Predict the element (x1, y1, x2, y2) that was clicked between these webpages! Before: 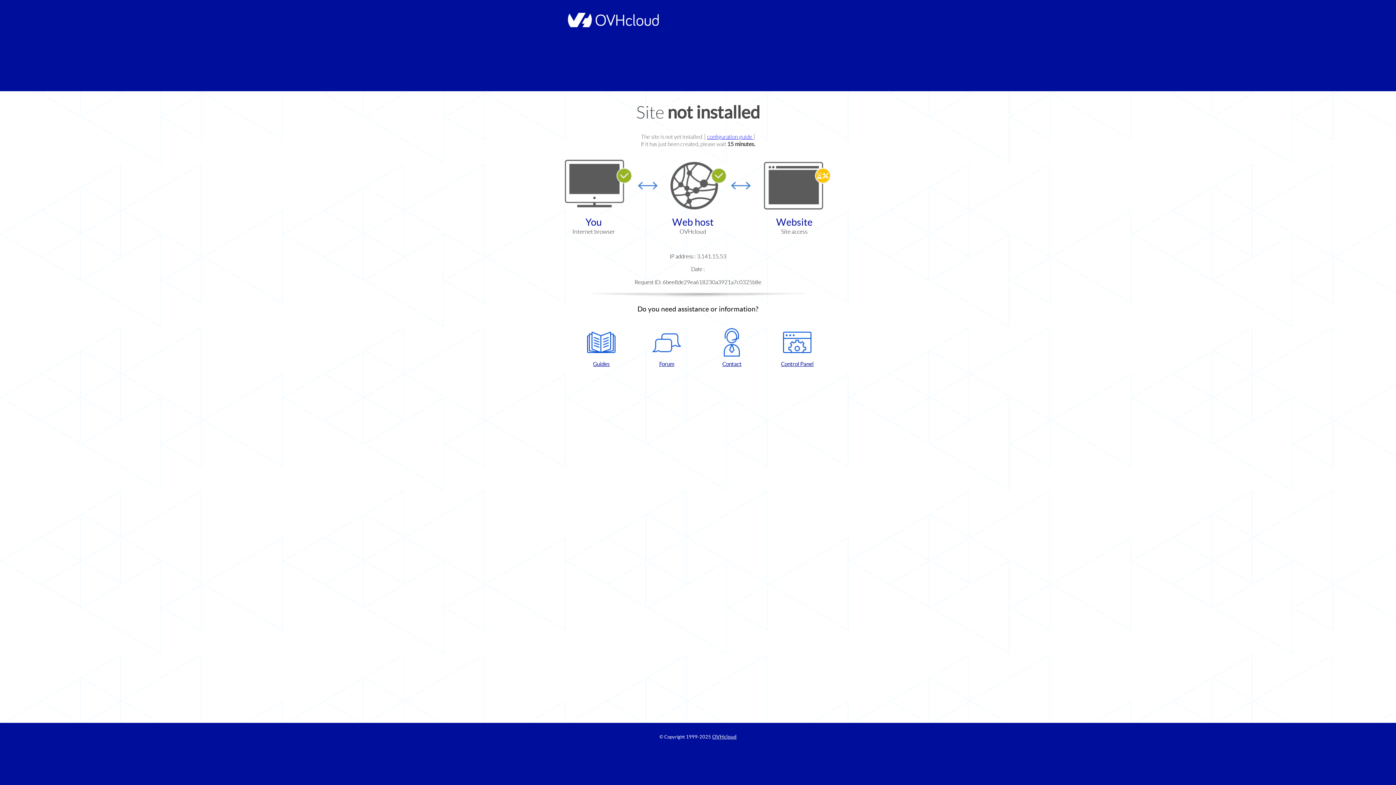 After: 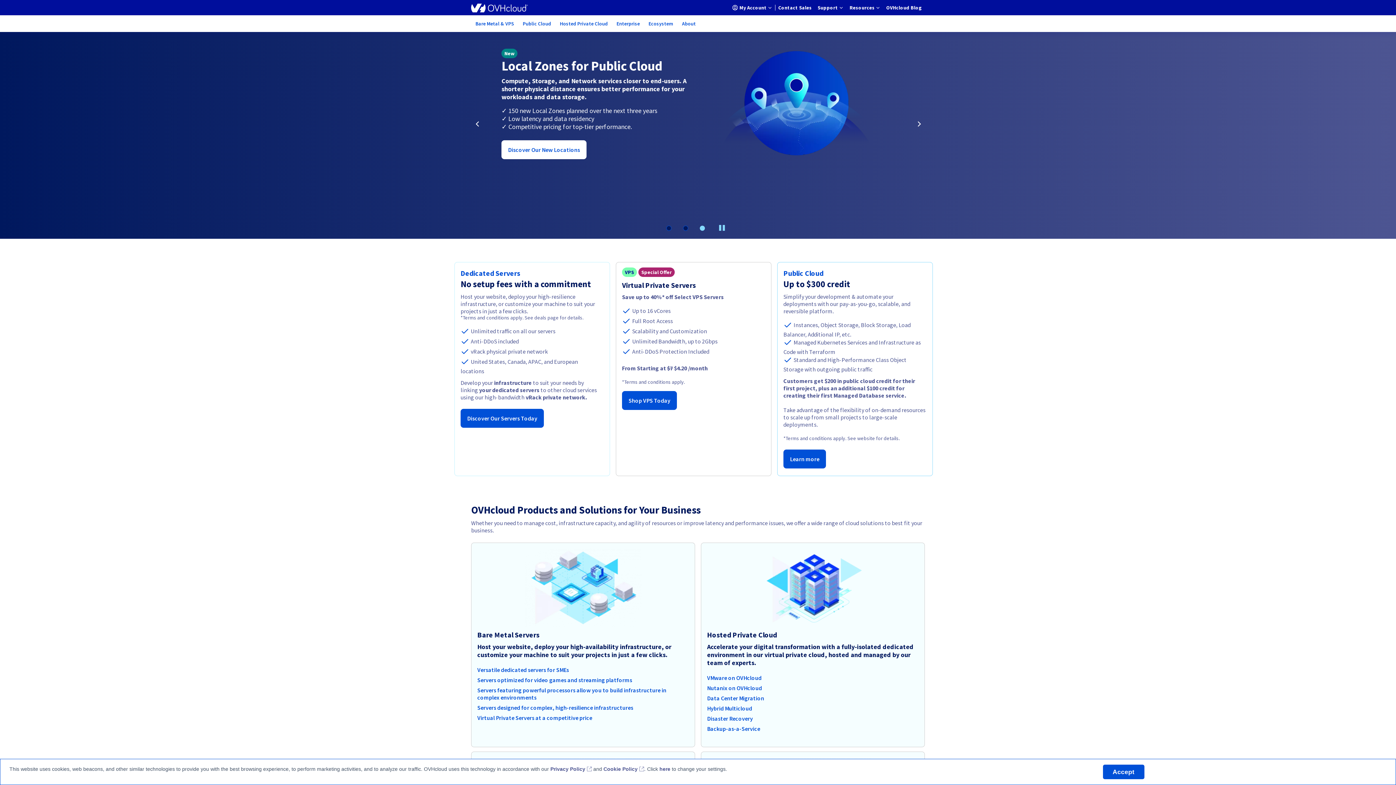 Action: bbox: (564, 22, 658, 28)